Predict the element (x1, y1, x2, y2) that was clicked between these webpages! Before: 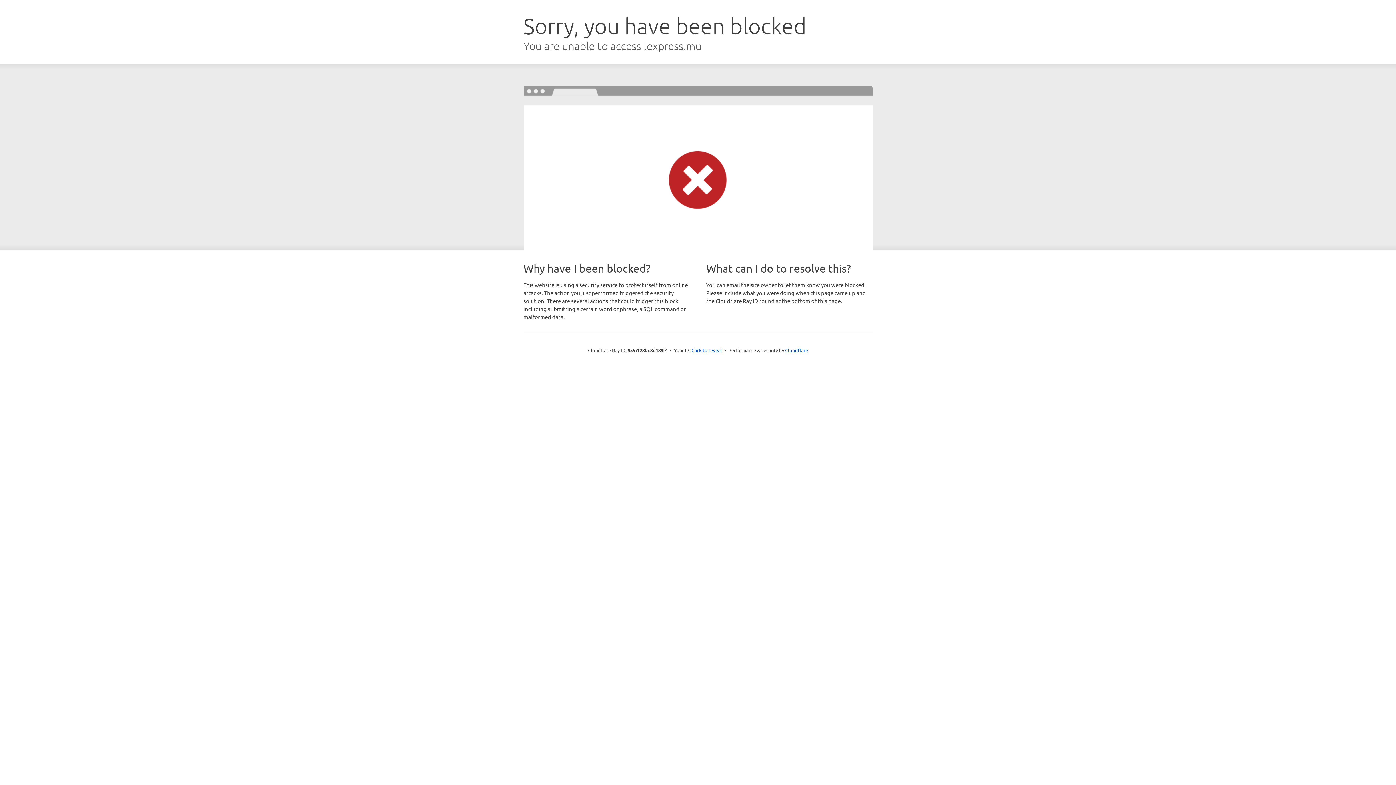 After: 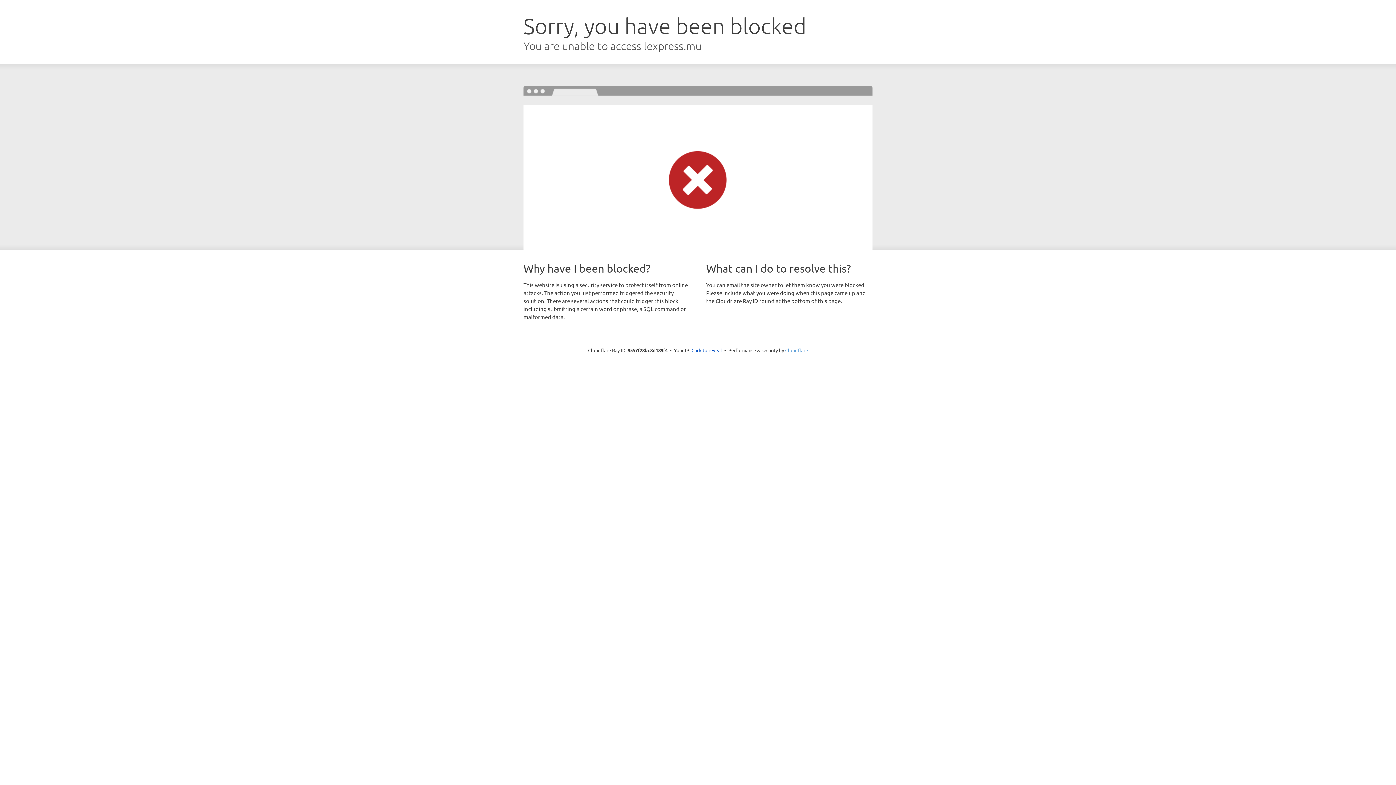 Action: bbox: (785, 347, 808, 353) label: Cloudflare